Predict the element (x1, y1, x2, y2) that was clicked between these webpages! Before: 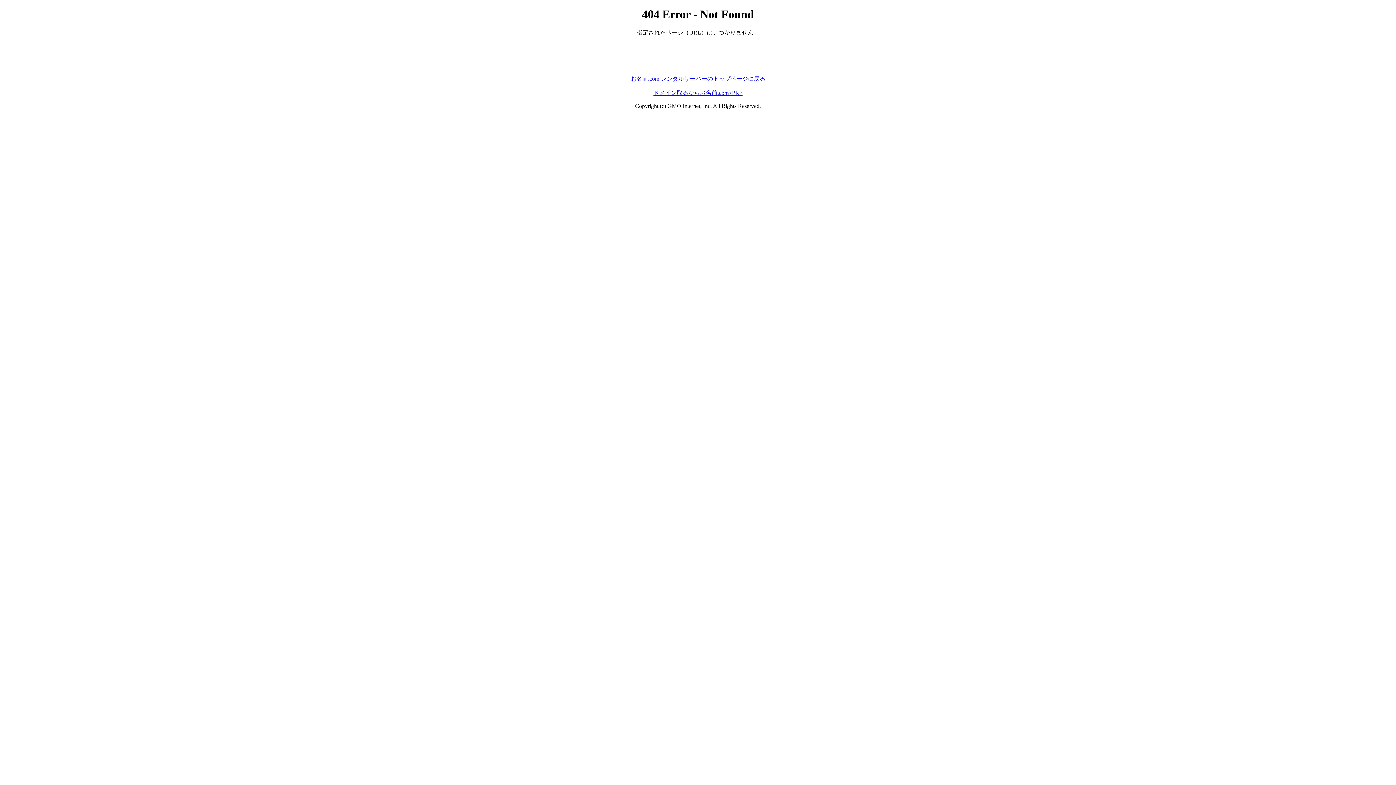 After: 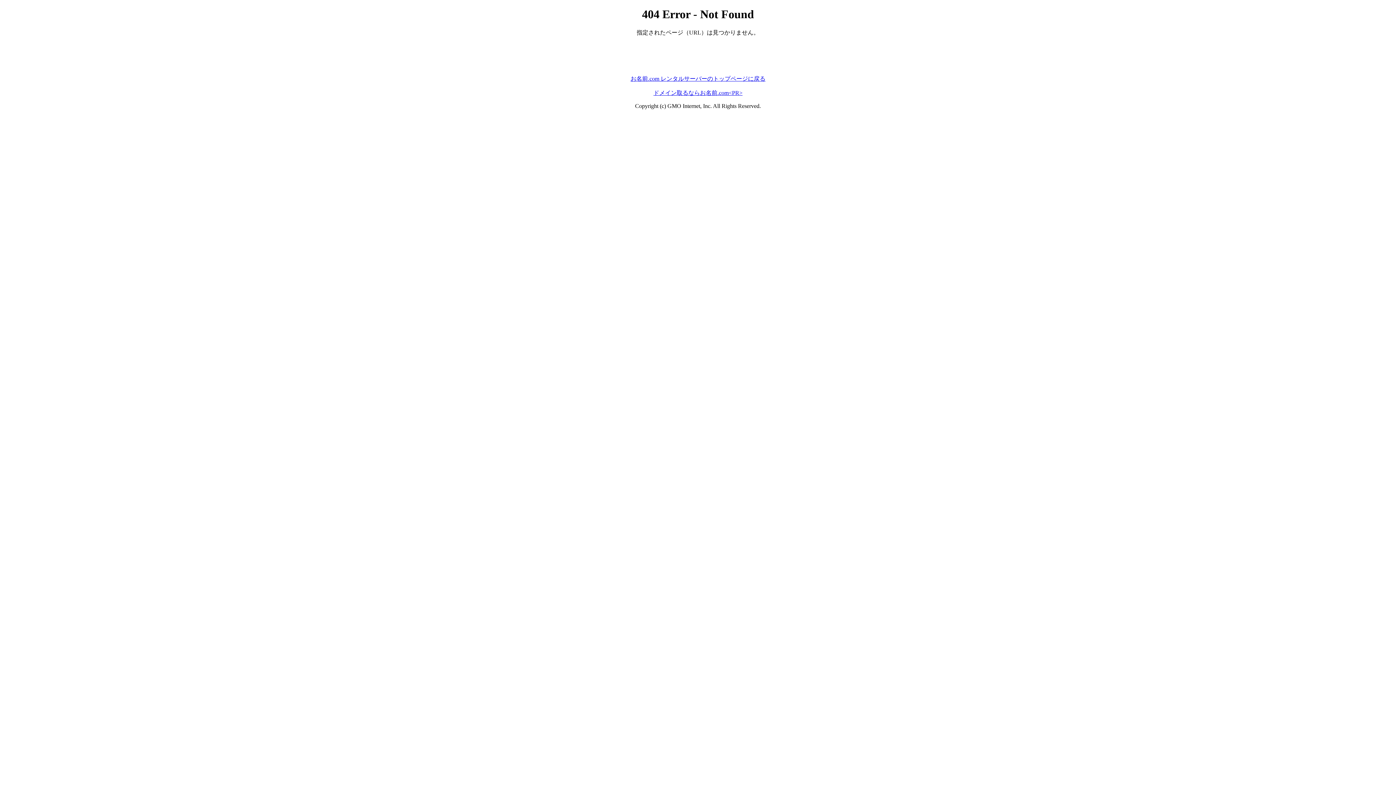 Action: label: ドメイン取るならお名前.com<PR> bbox: (653, 89, 742, 95)